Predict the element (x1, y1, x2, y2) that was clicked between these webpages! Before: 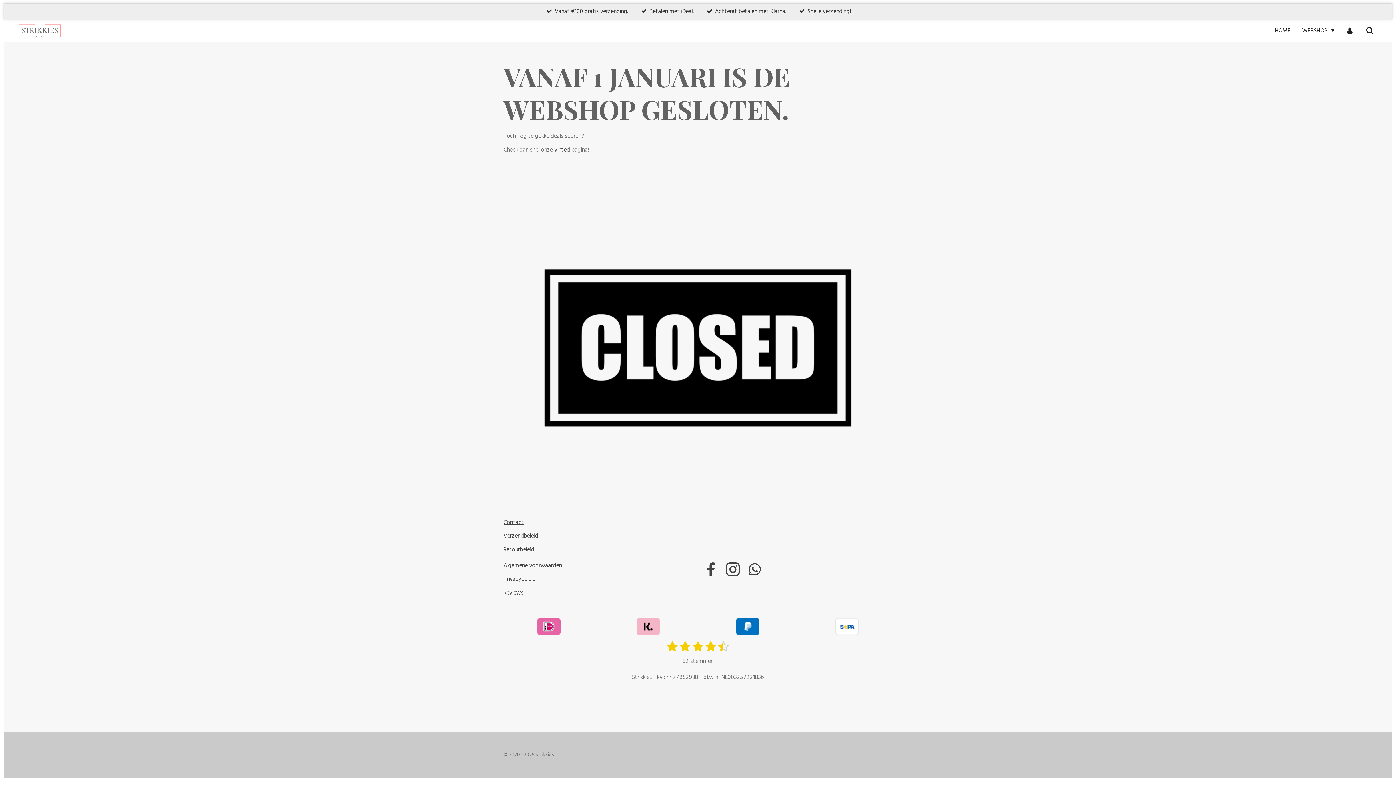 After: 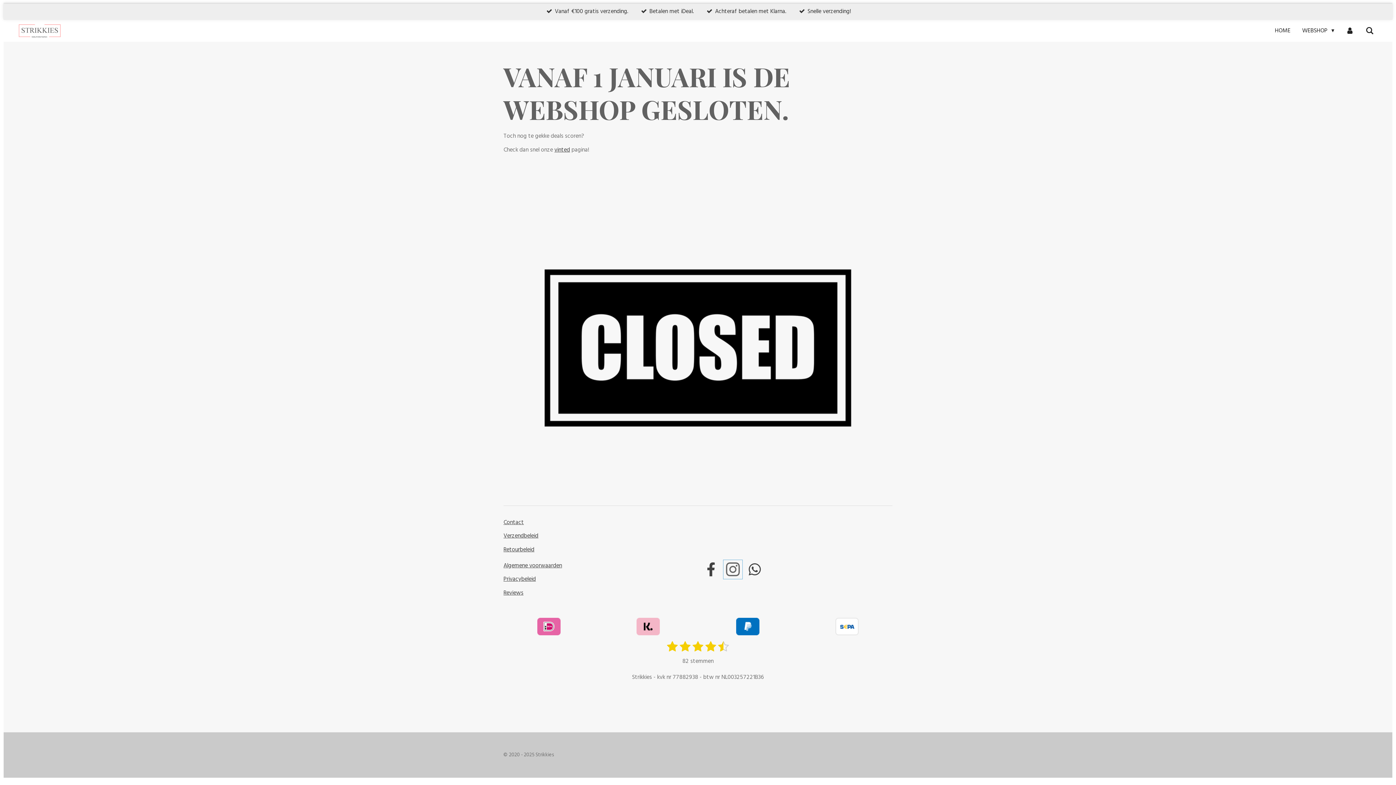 Action: bbox: (724, 561, 741, 578)